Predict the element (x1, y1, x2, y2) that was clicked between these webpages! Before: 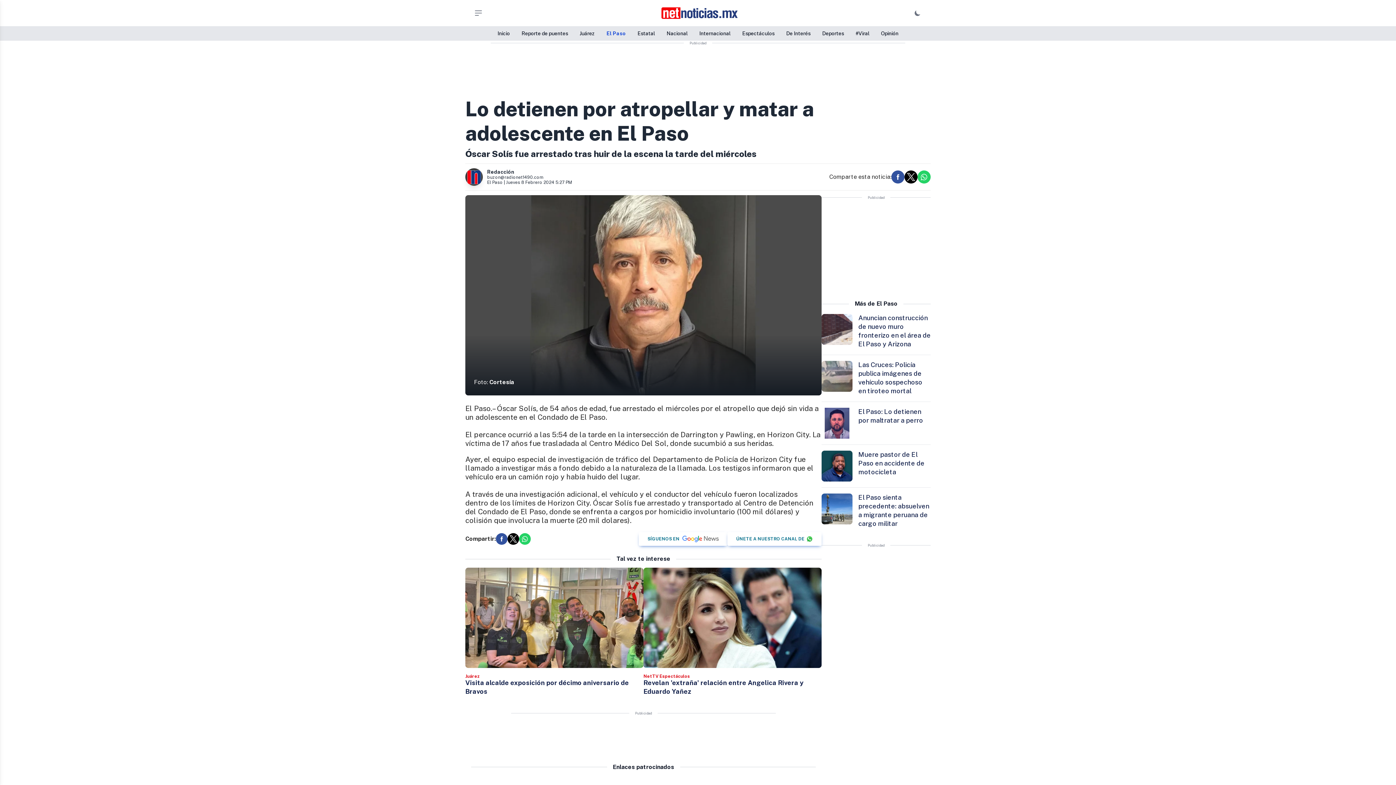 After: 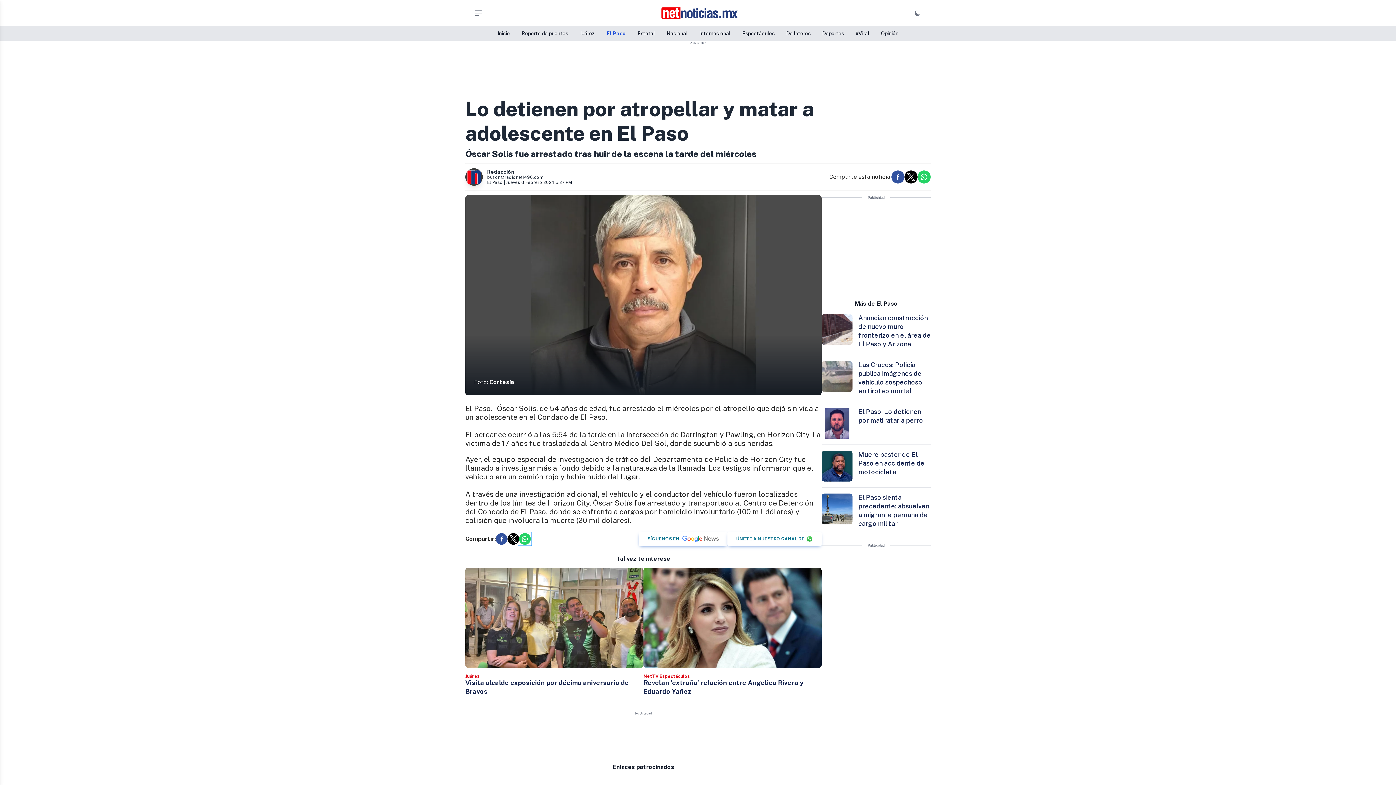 Action: bbox: (519, 533, 530, 545) label: Share by whatsapp